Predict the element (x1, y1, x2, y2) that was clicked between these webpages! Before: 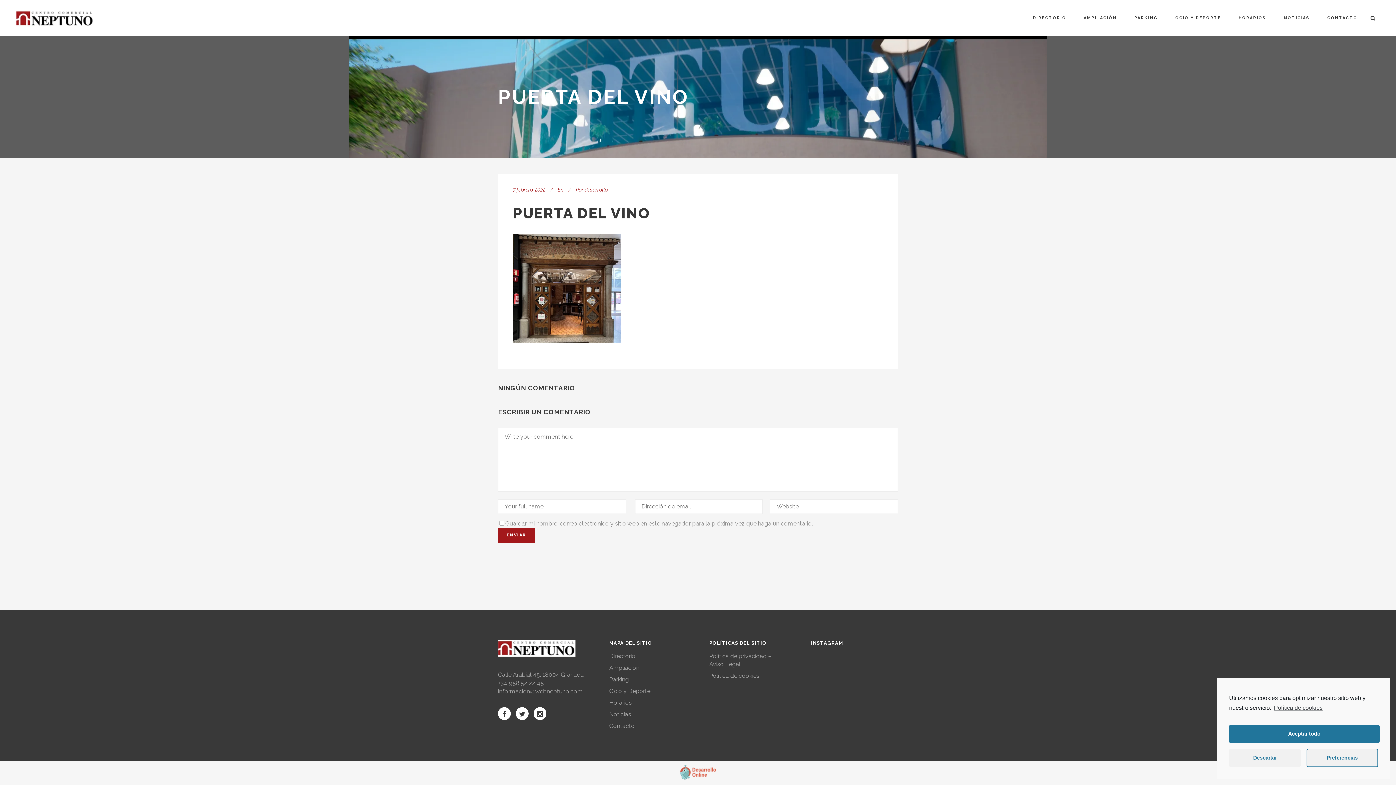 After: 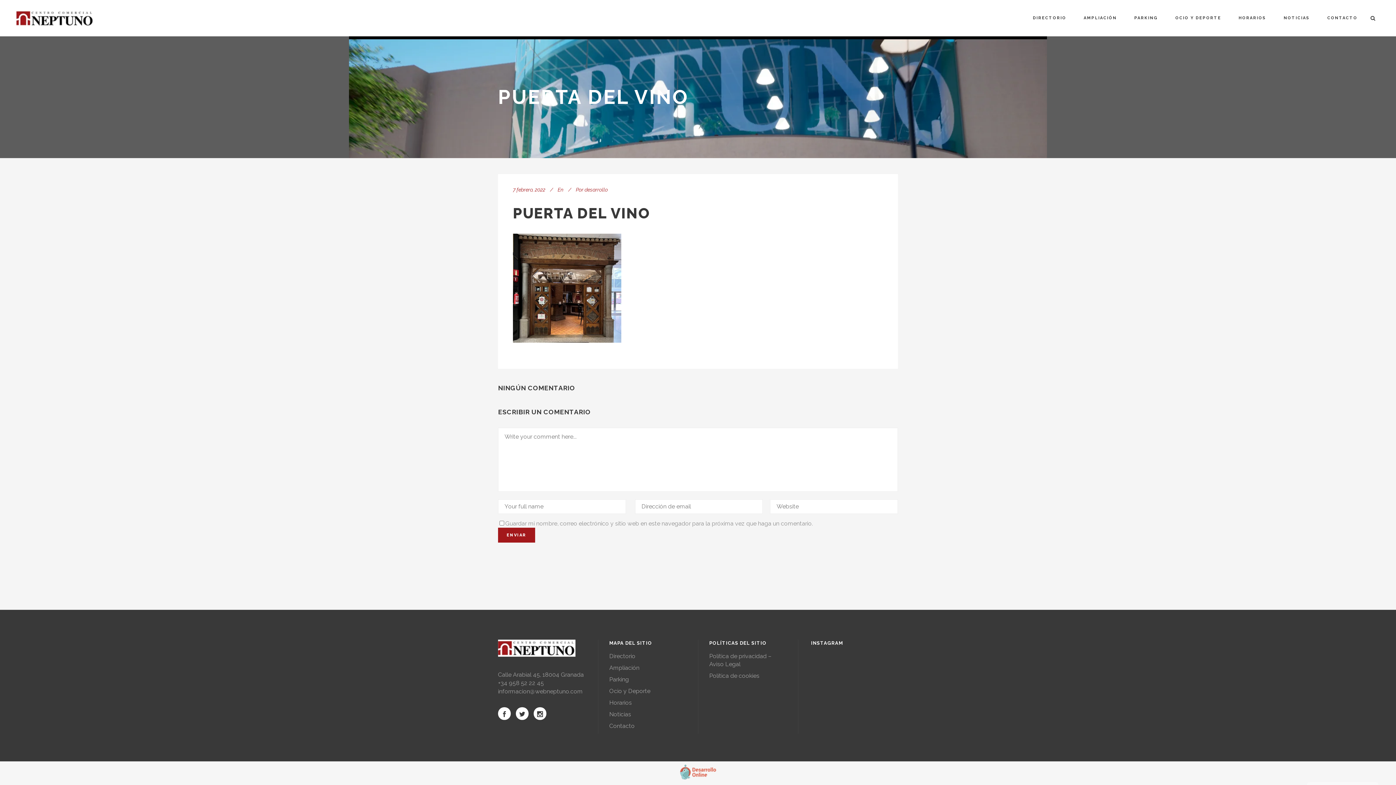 Action: bbox: (1229, 725, 1380, 743) label: Aceptar todo